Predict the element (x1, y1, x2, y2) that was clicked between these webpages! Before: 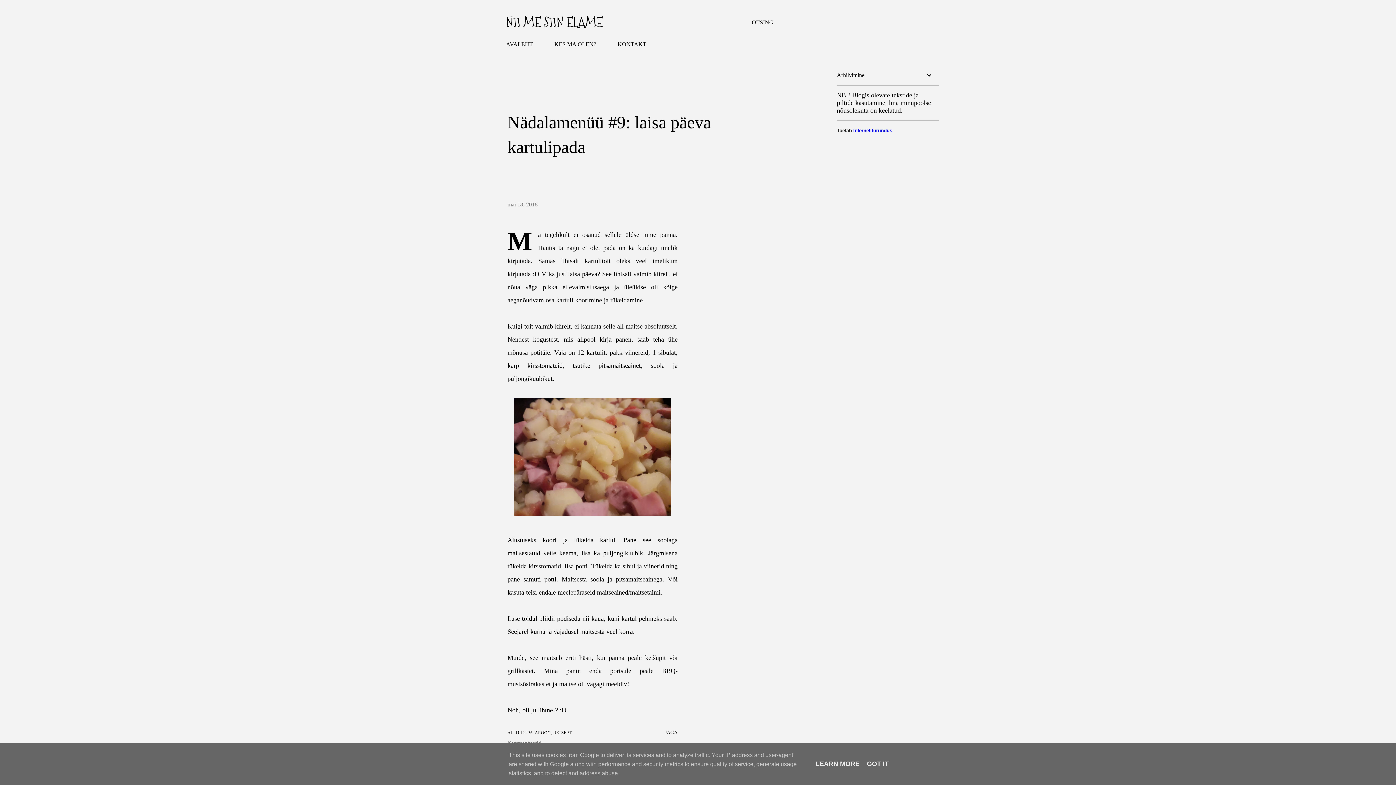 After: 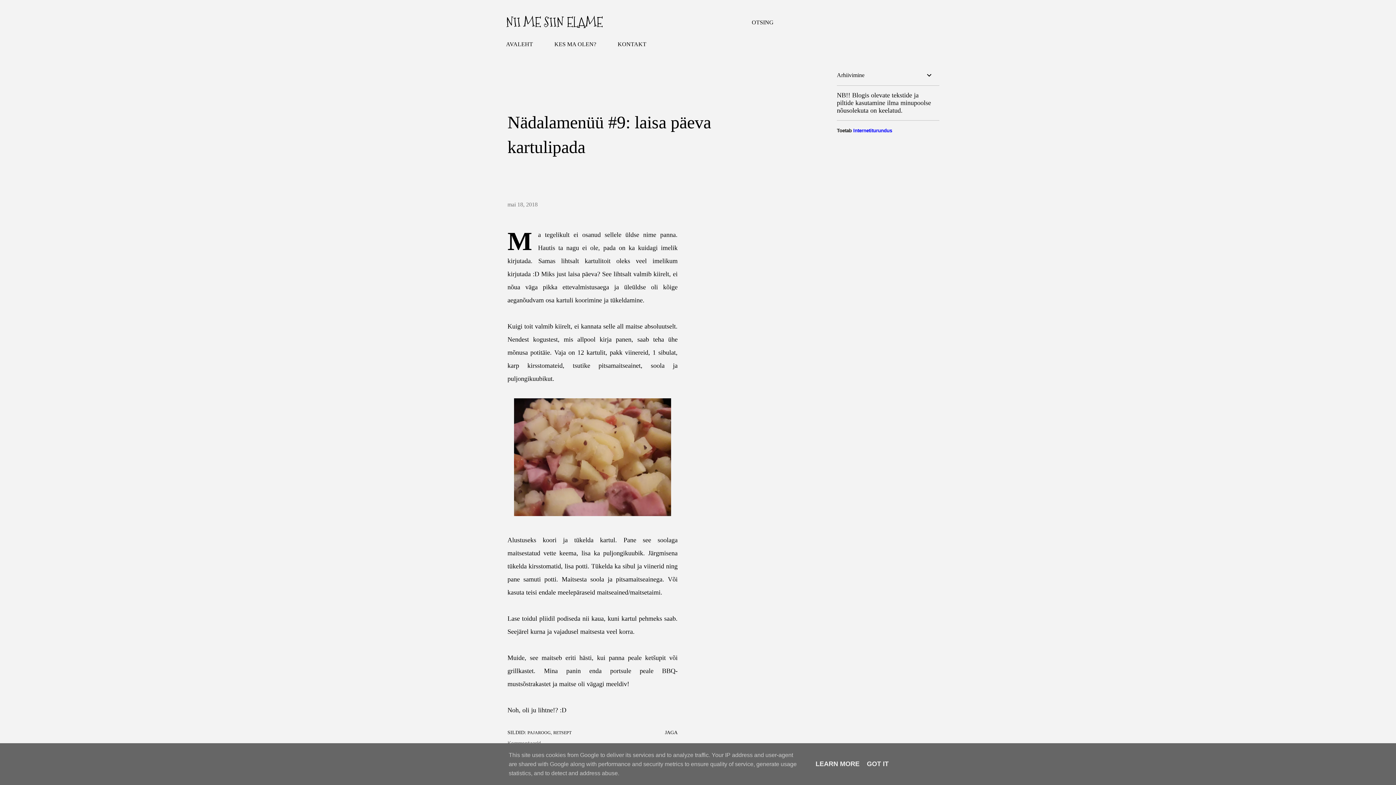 Action: label: mai 18, 2018 bbox: (507, 201, 537, 207)